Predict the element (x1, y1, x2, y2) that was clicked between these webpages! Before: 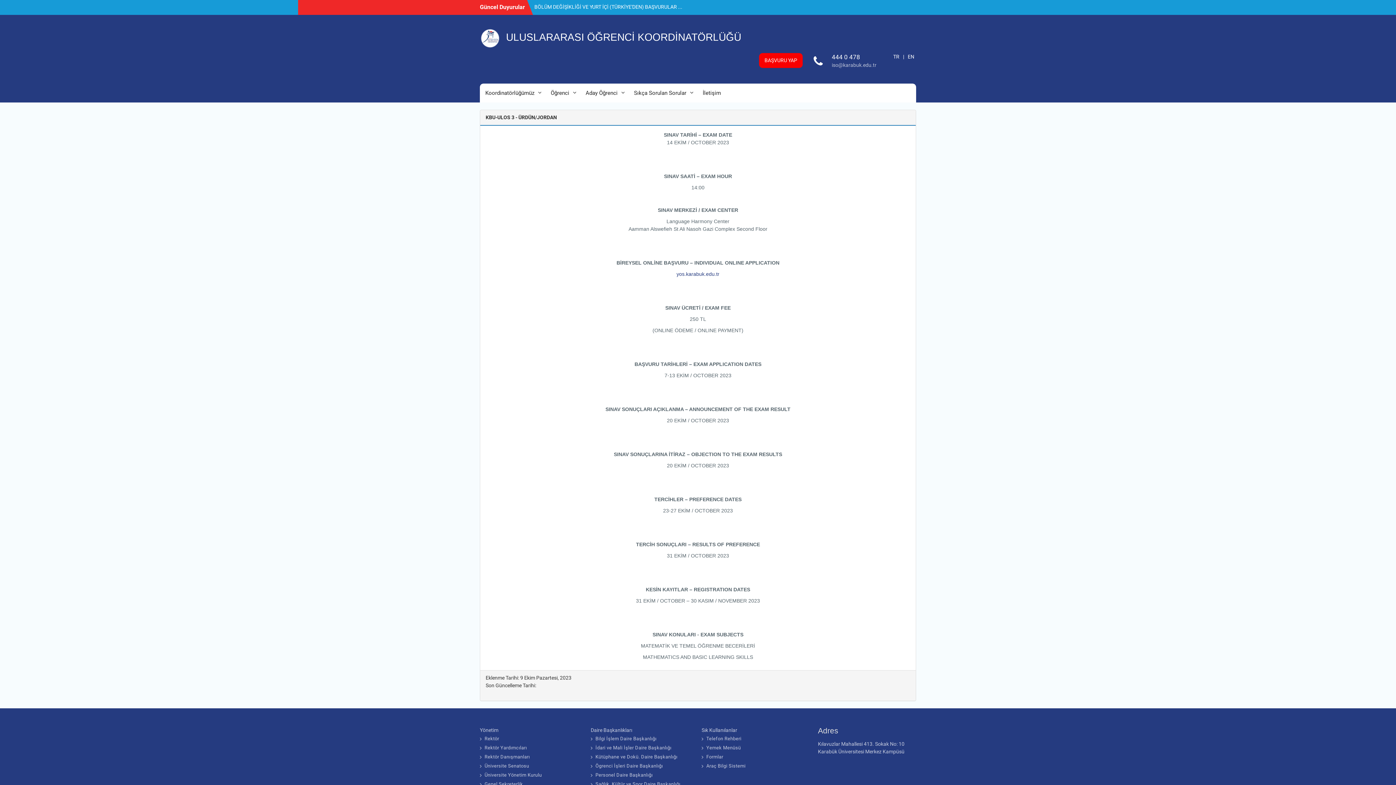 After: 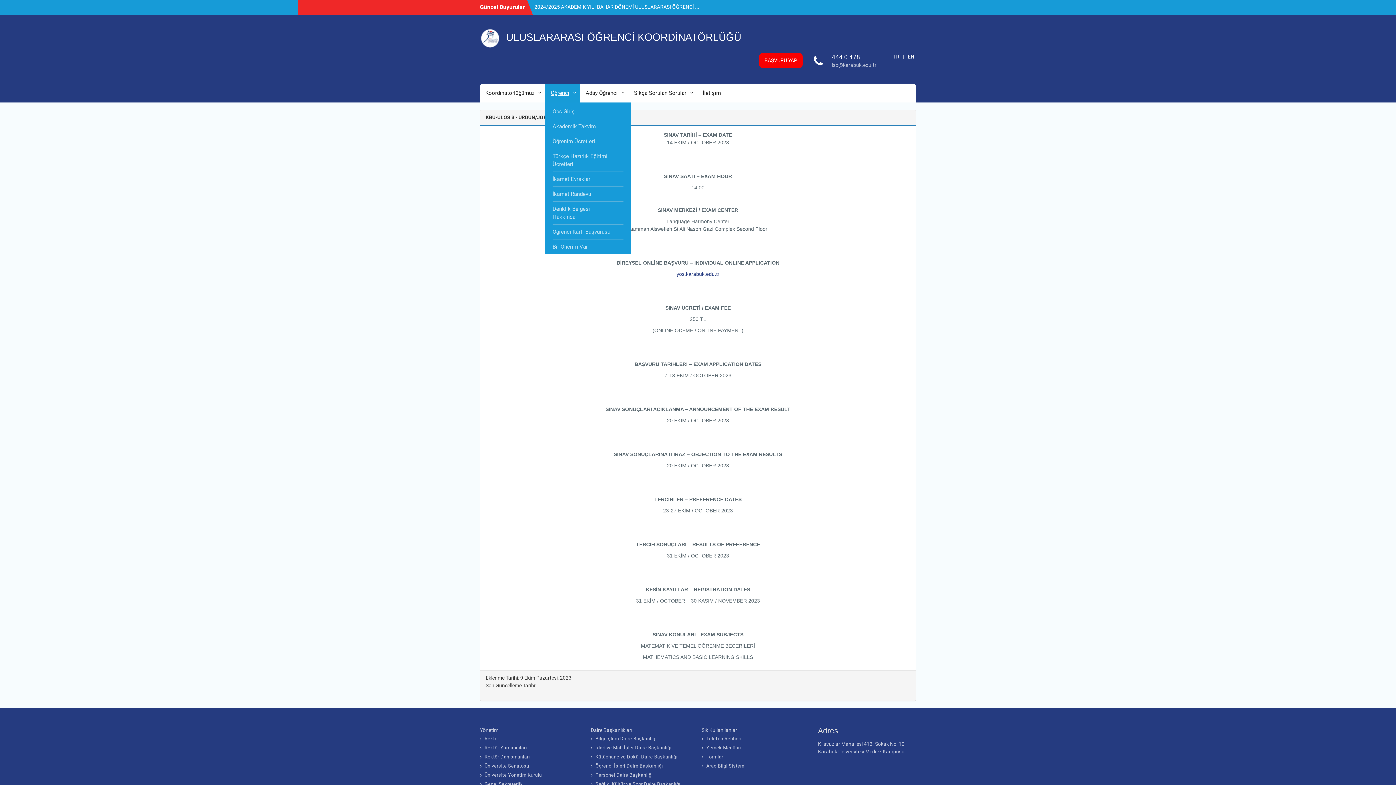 Action: label: Öğrenci bbox: (545, 83, 580, 102)